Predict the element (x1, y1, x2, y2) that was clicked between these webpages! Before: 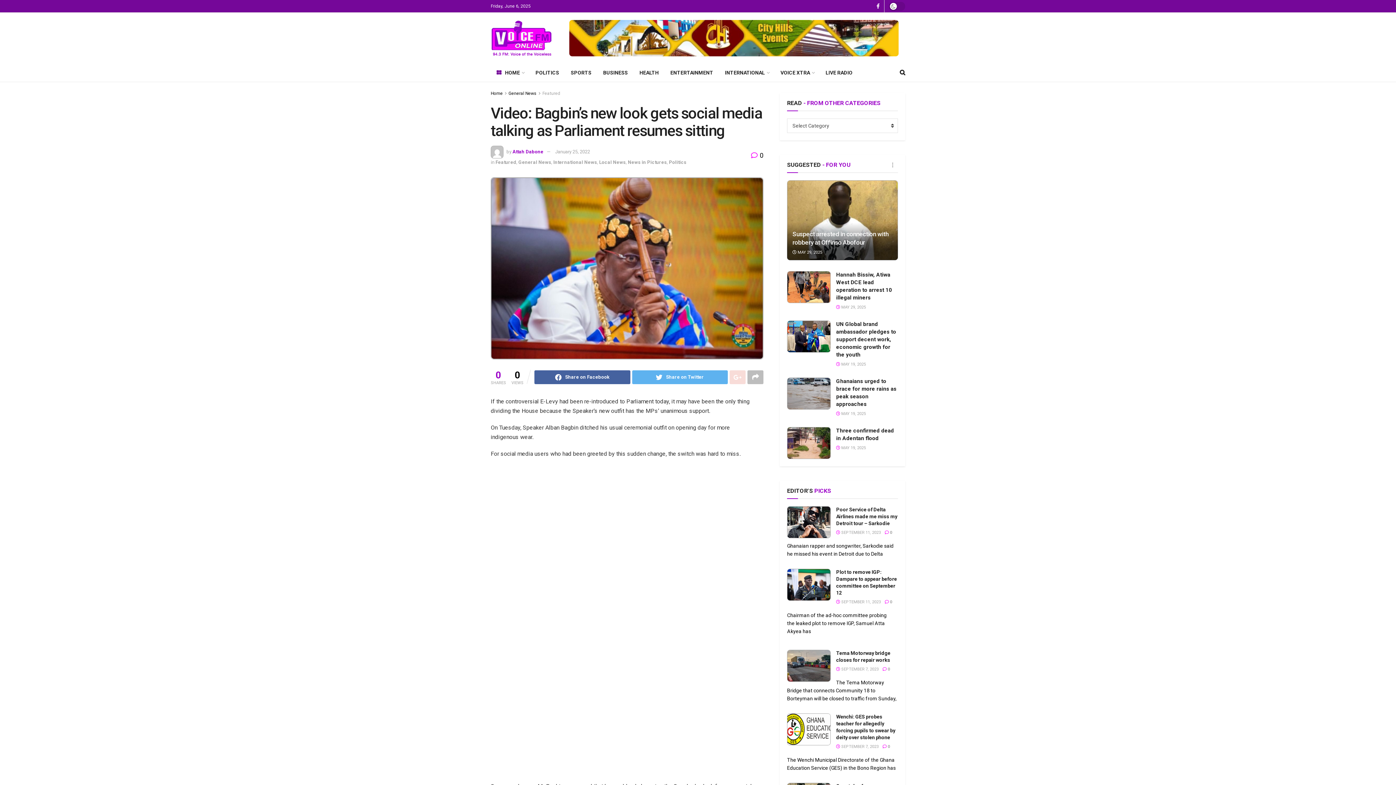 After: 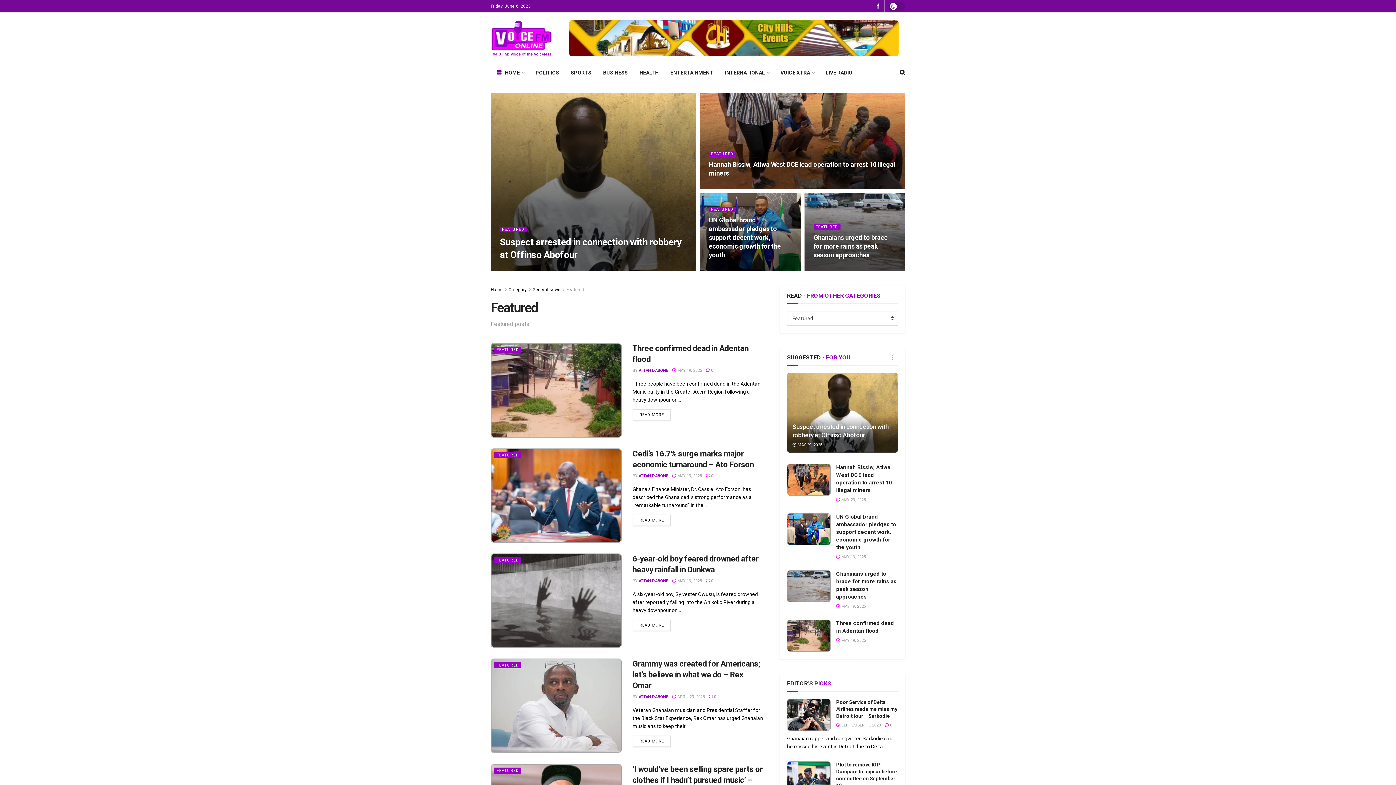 Action: bbox: (542, 90, 560, 96) label: Featured